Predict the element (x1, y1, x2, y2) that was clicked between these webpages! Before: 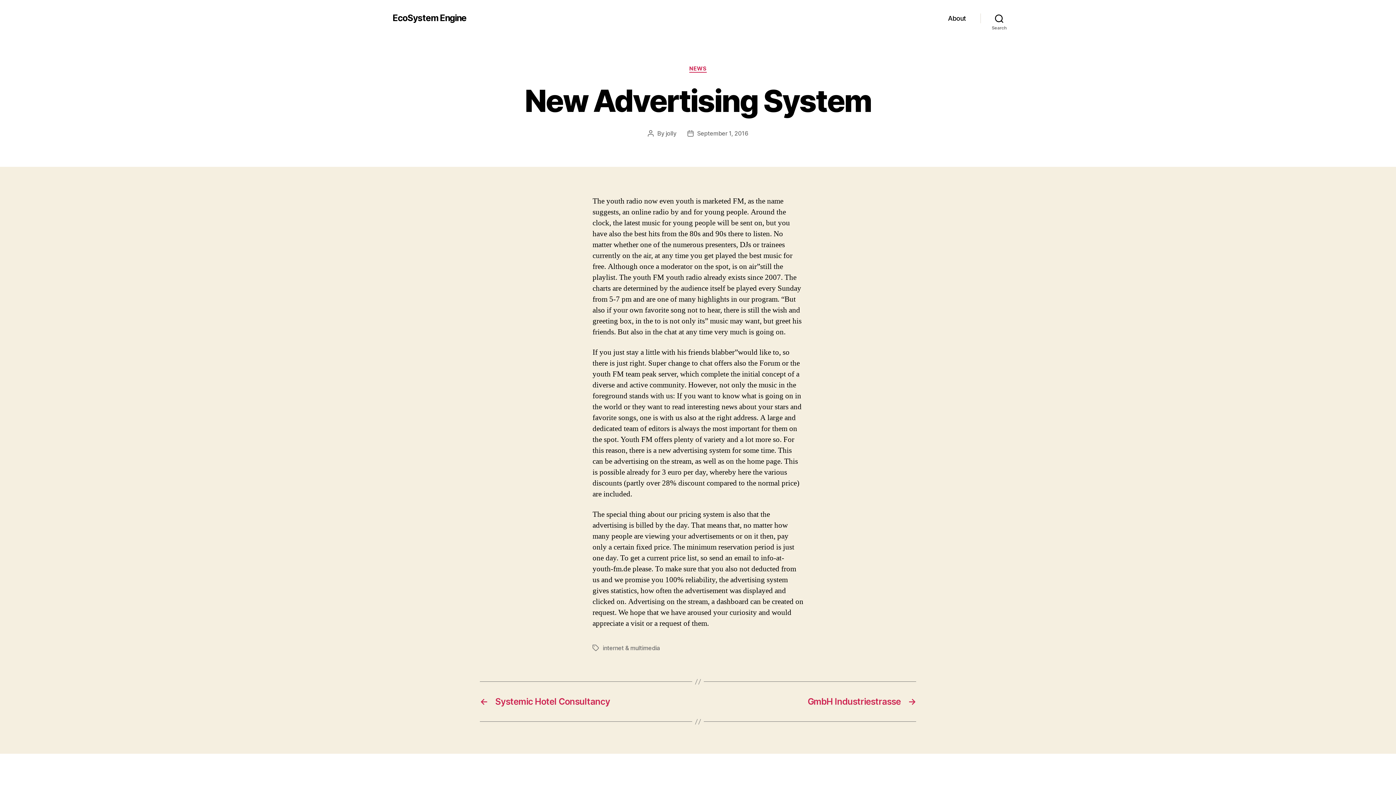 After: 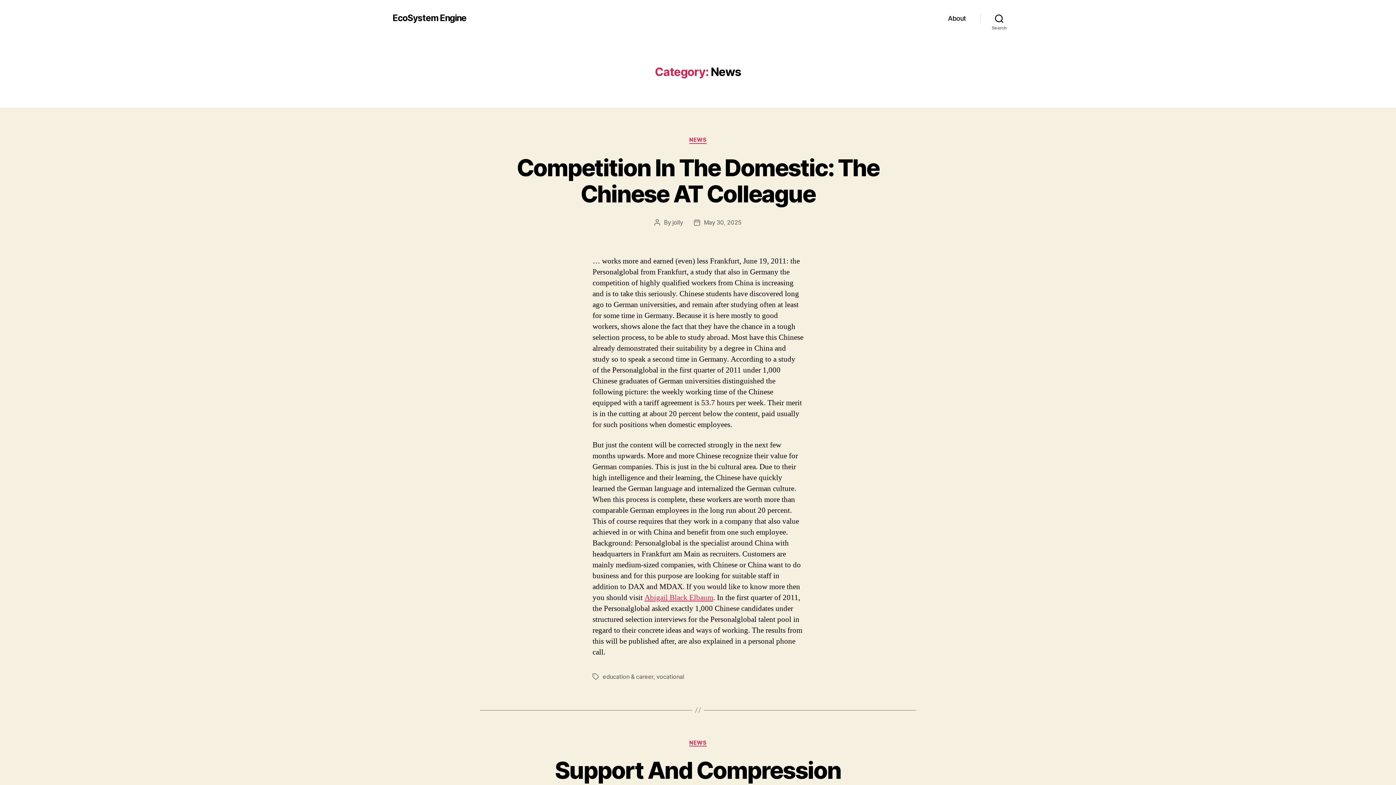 Action: label: NEWS bbox: (689, 65, 706, 72)